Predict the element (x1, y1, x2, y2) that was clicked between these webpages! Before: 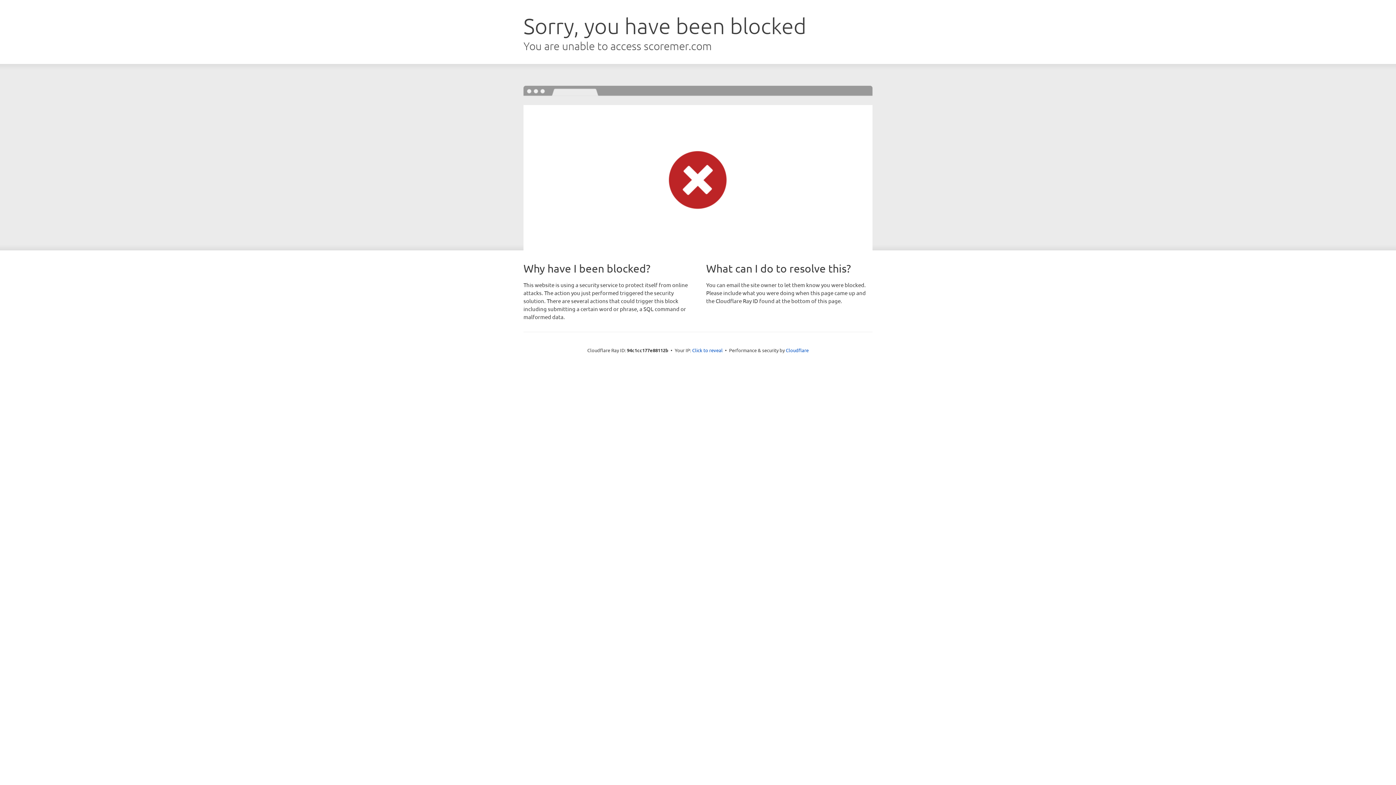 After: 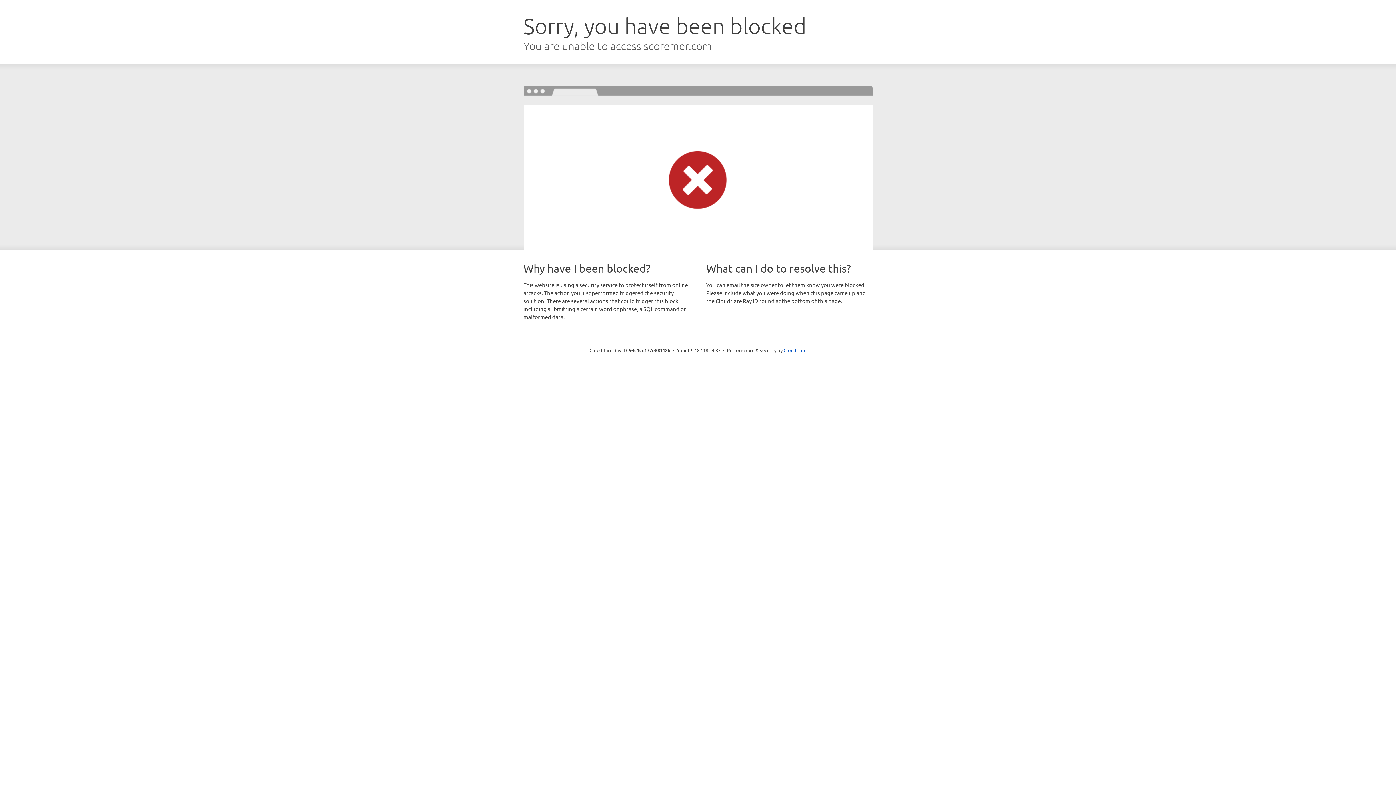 Action: bbox: (692, 346, 722, 353) label: Click to reveal